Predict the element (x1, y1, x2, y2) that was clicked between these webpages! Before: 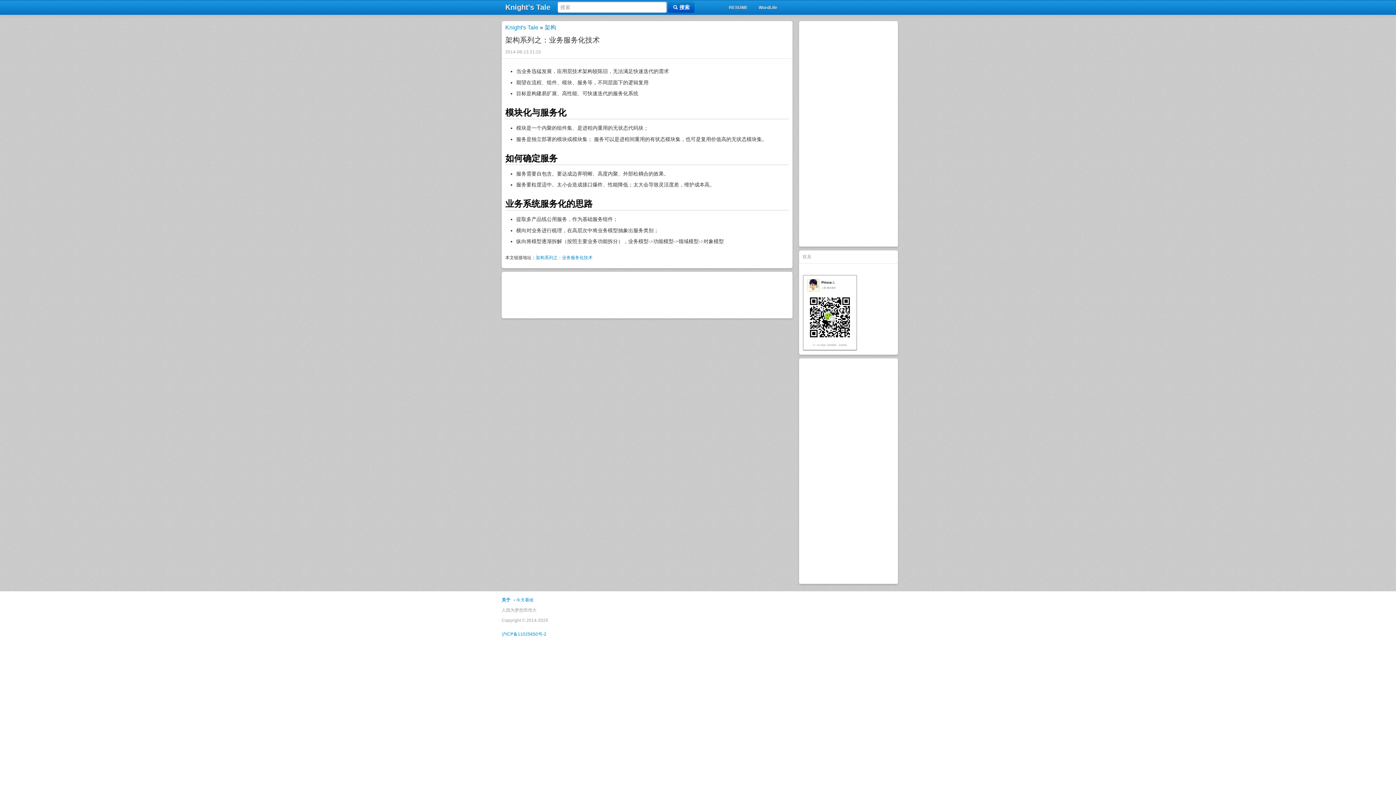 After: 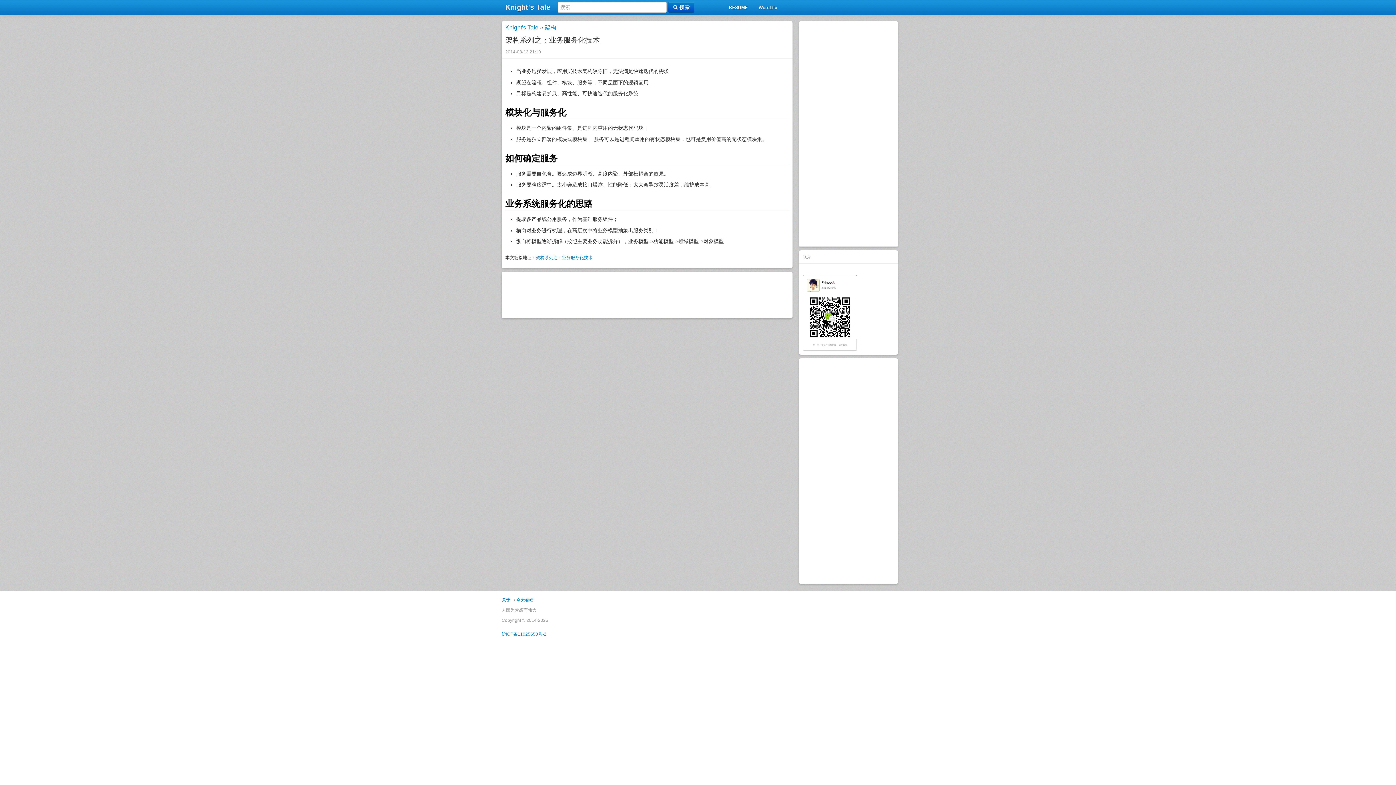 Action: bbox: (723, 0, 753, 14) label: RESUME